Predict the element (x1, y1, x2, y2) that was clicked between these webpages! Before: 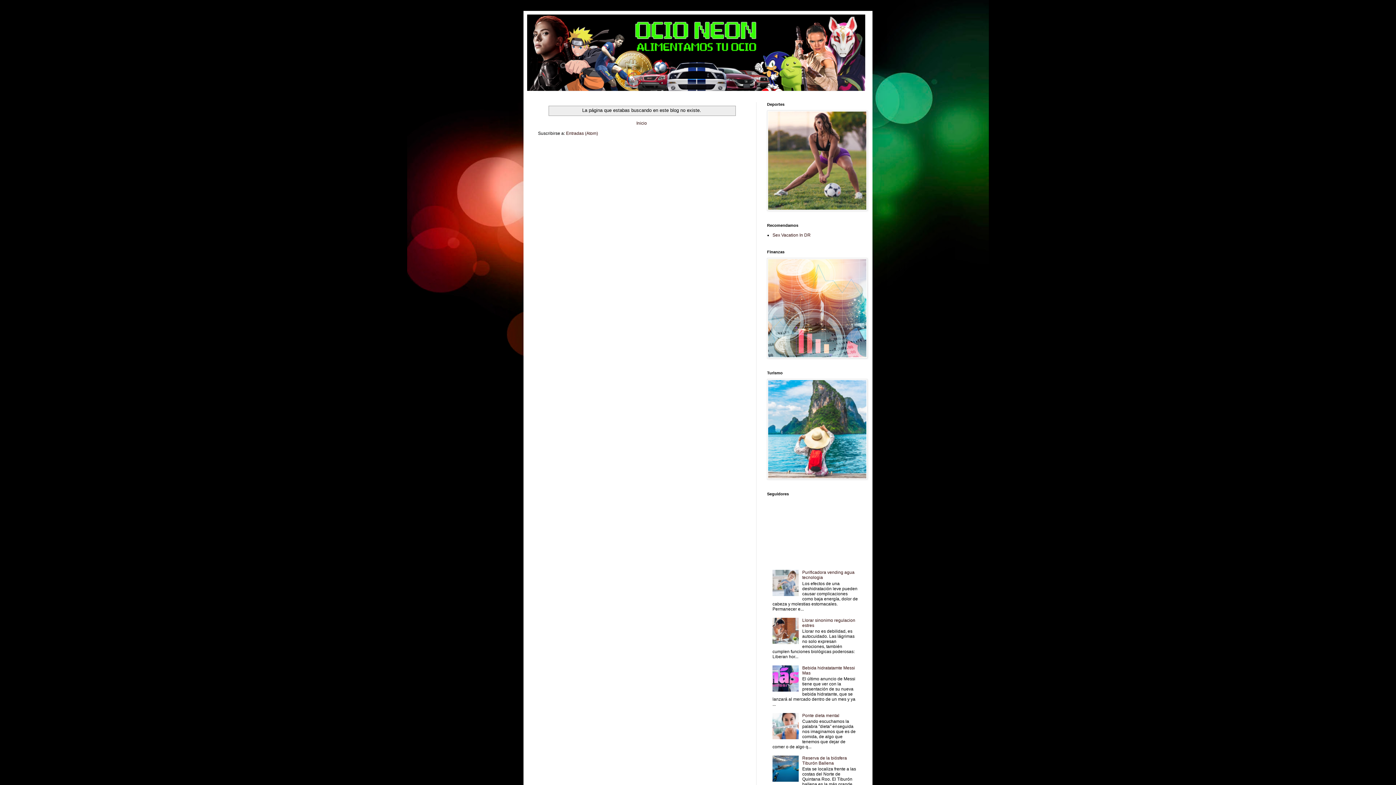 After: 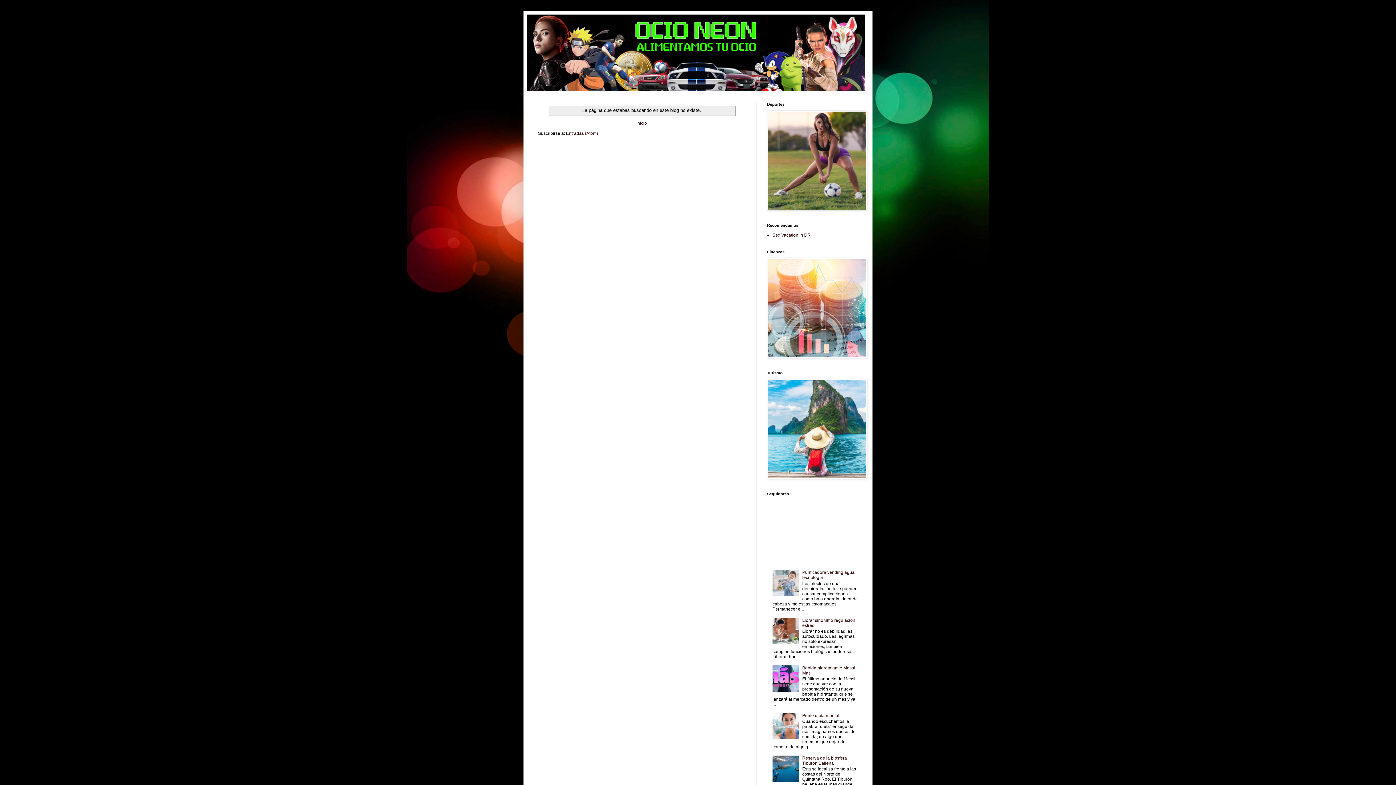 Action: label: Fanaticos Futbol bbox: (552, 159, 580, 163)